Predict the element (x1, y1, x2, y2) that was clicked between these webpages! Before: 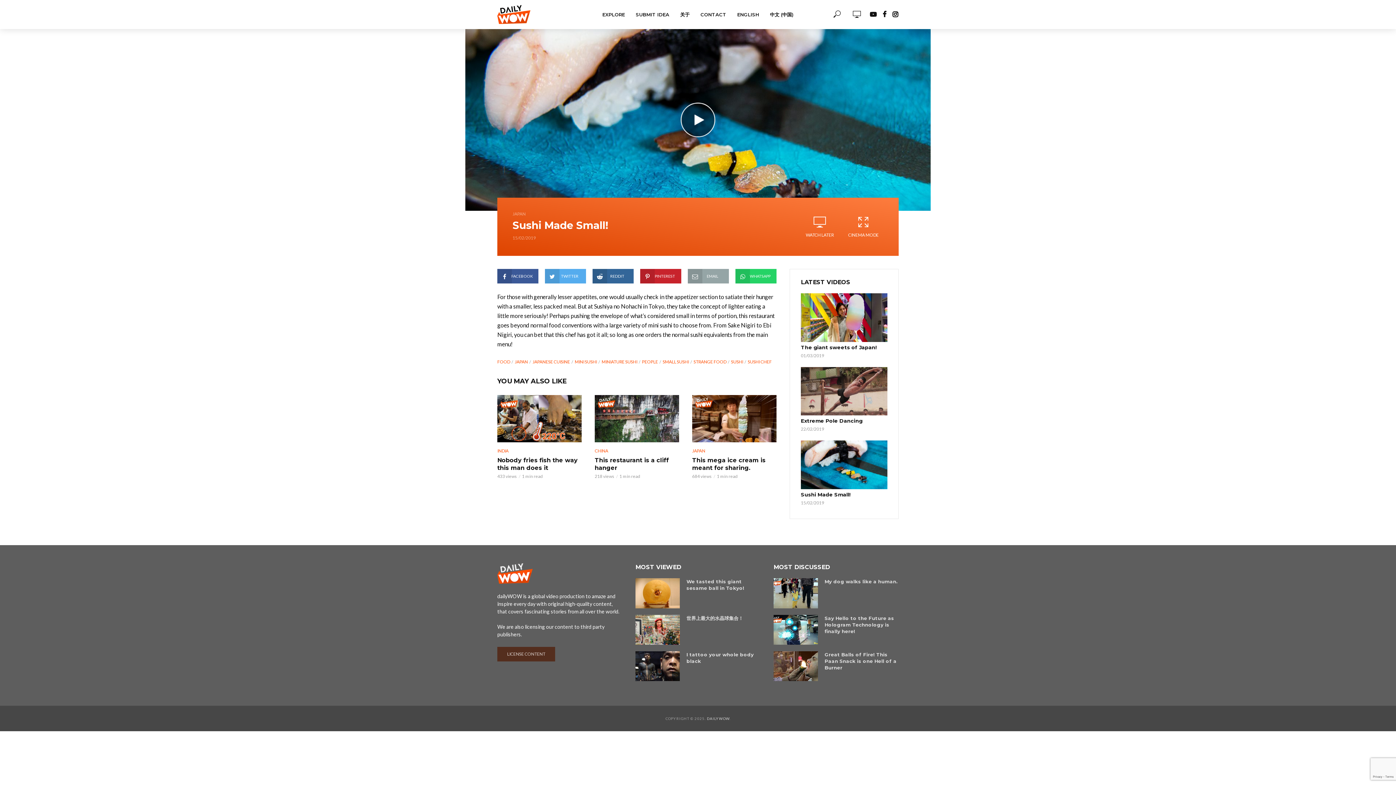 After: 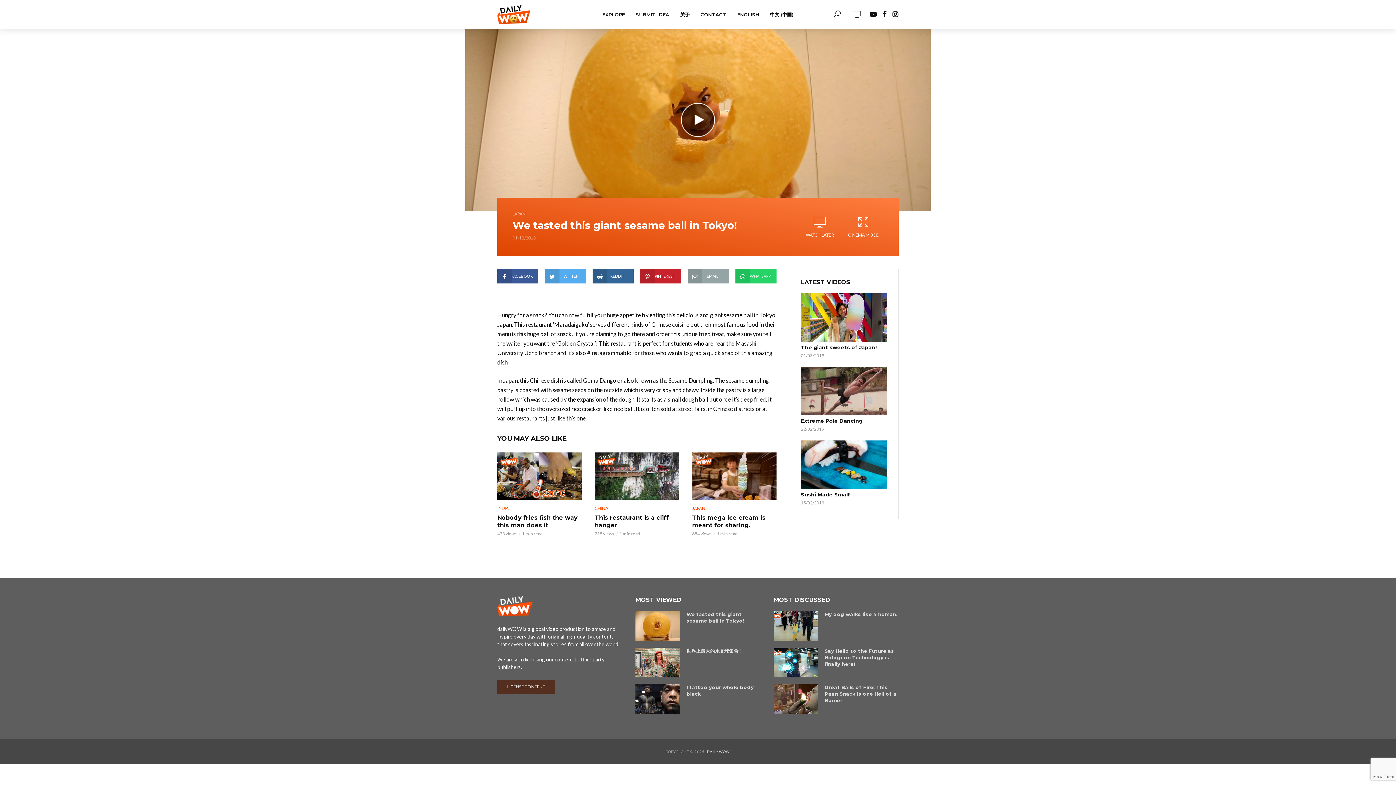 Action: label: We tasted this giant sesame ball in Tokyo! bbox: (686, 578, 760, 591)